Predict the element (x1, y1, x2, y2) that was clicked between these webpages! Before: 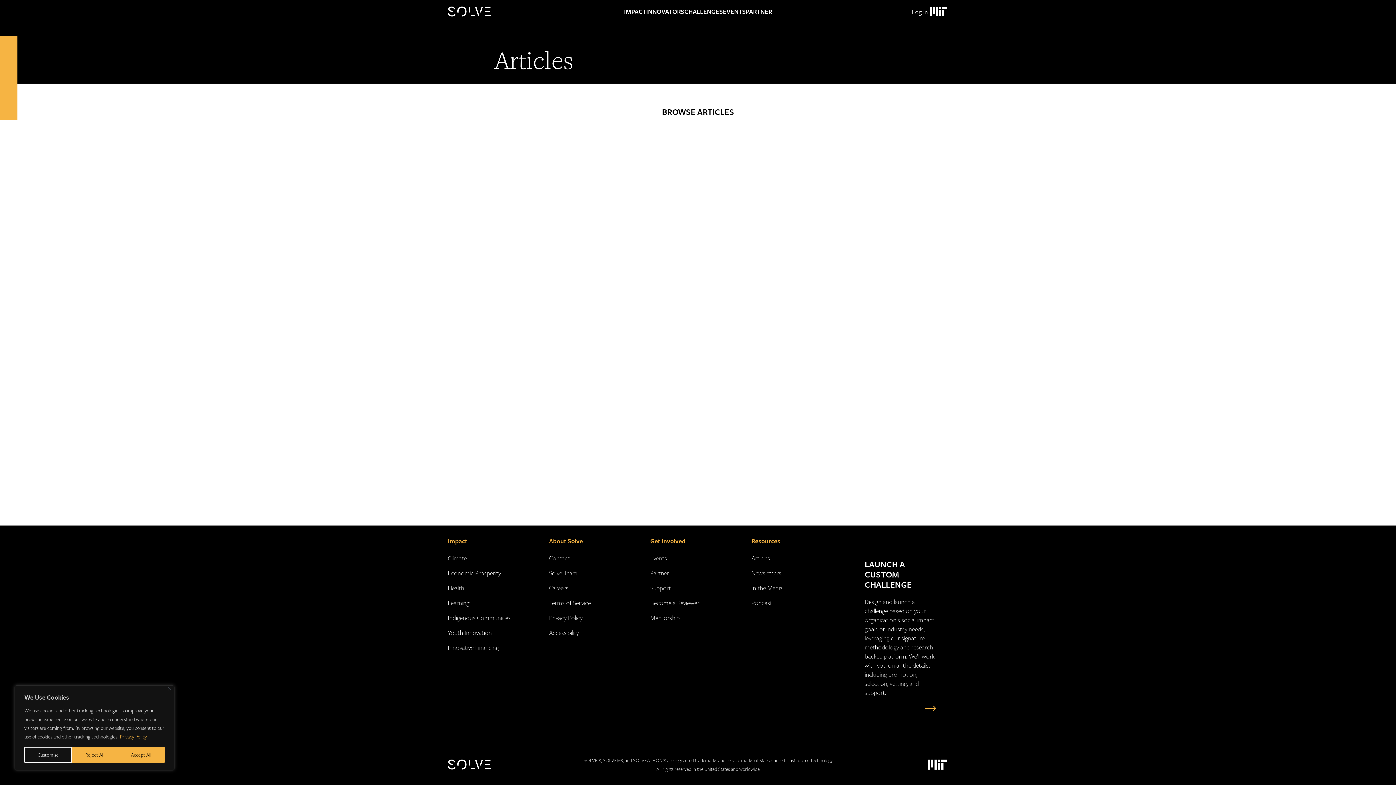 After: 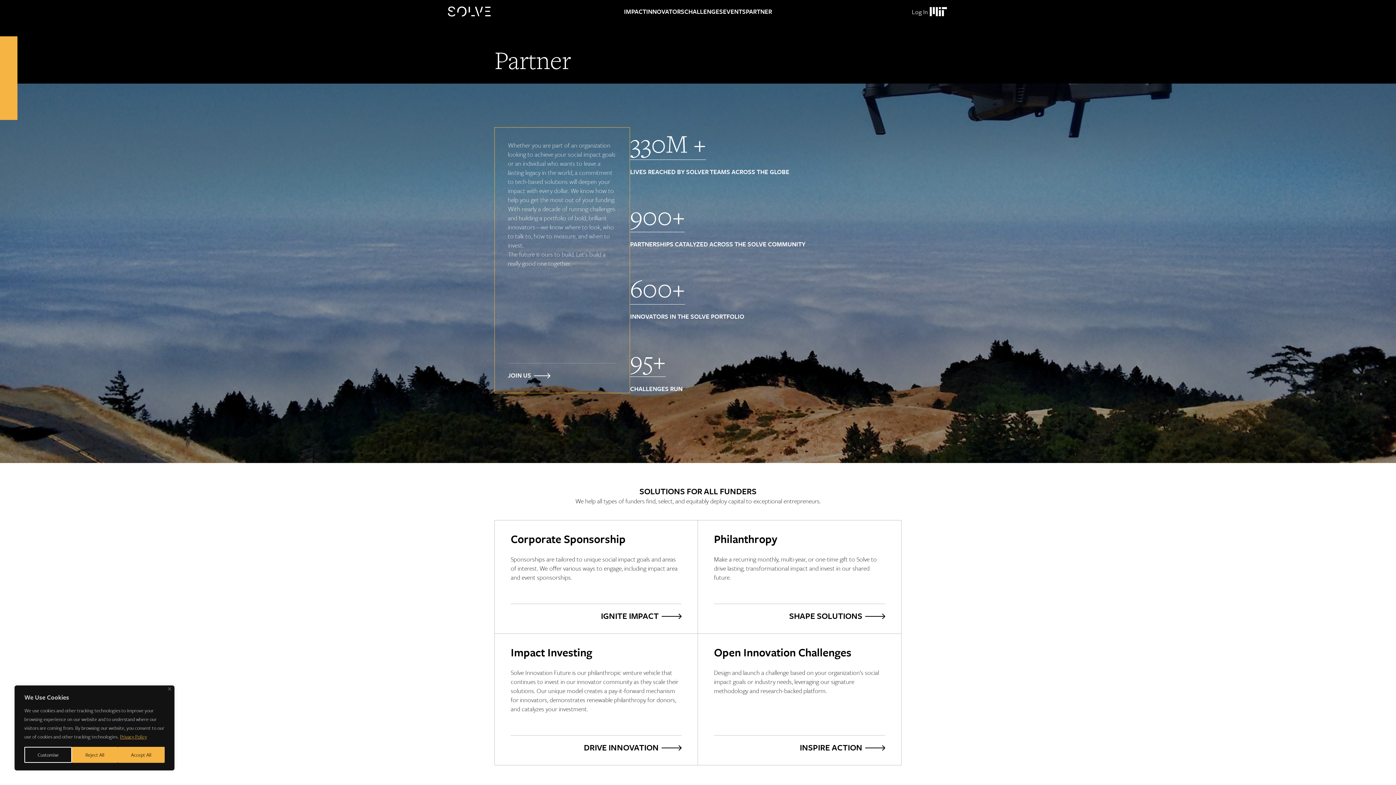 Action: bbox: (746, 0, 772, 23) label: PARTNER